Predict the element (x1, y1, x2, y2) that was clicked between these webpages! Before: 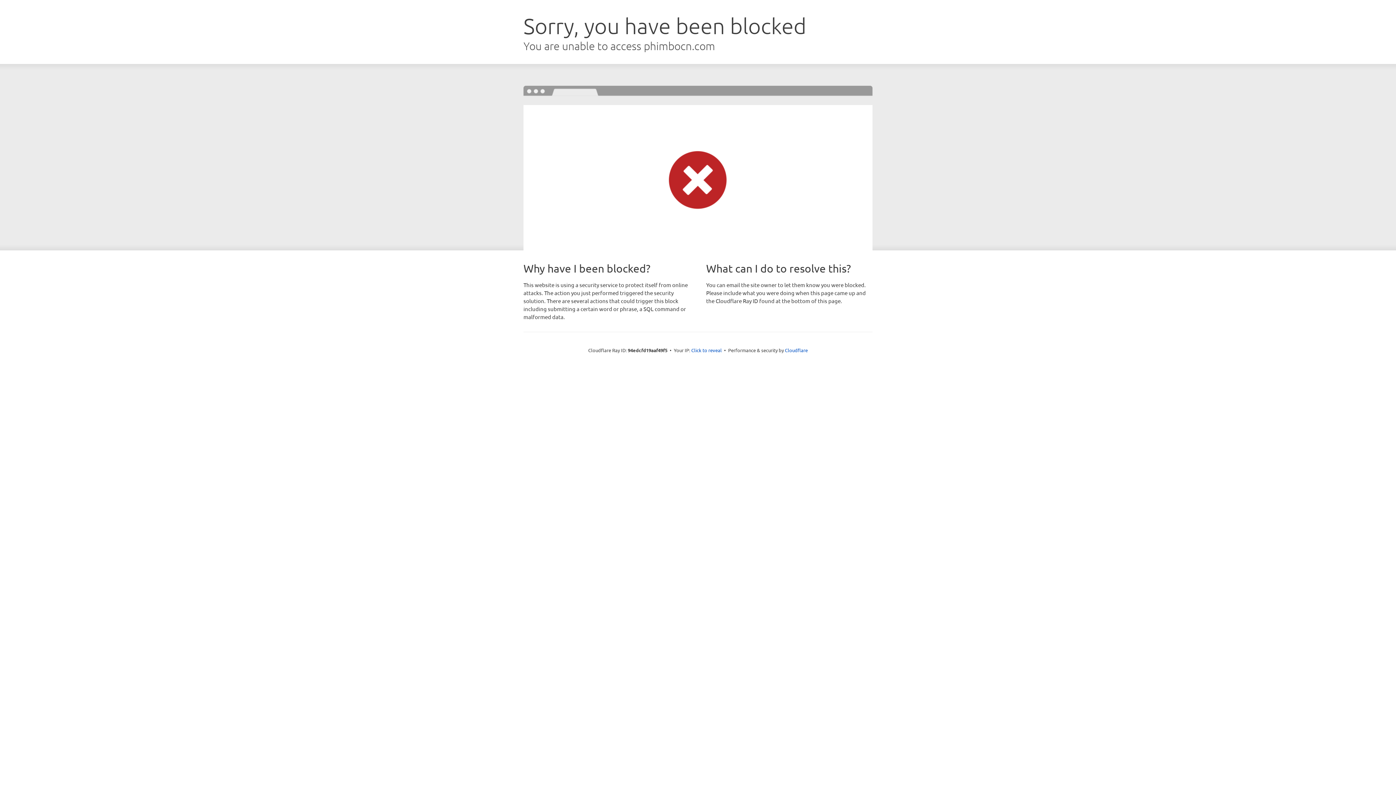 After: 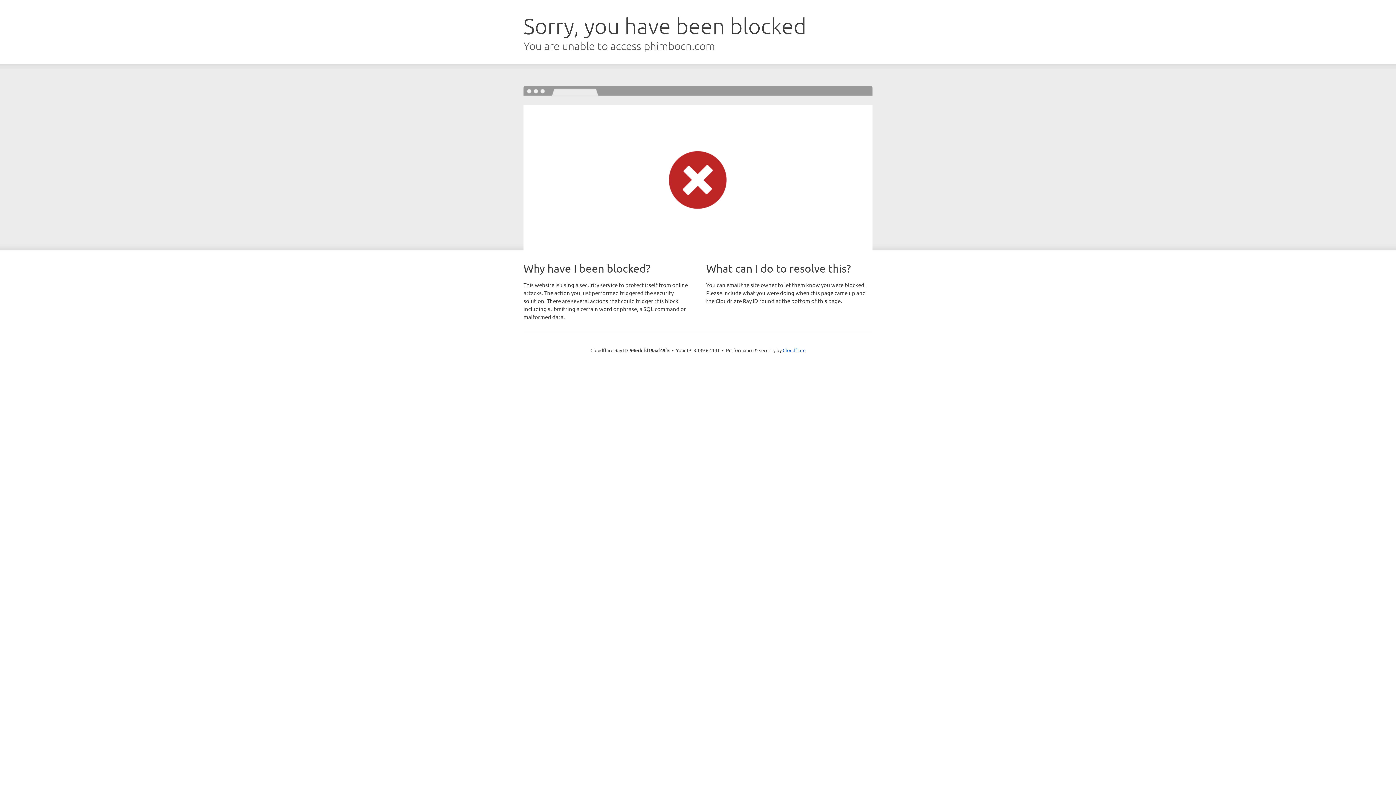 Action: label: Click to reveal bbox: (691, 346, 722, 353)